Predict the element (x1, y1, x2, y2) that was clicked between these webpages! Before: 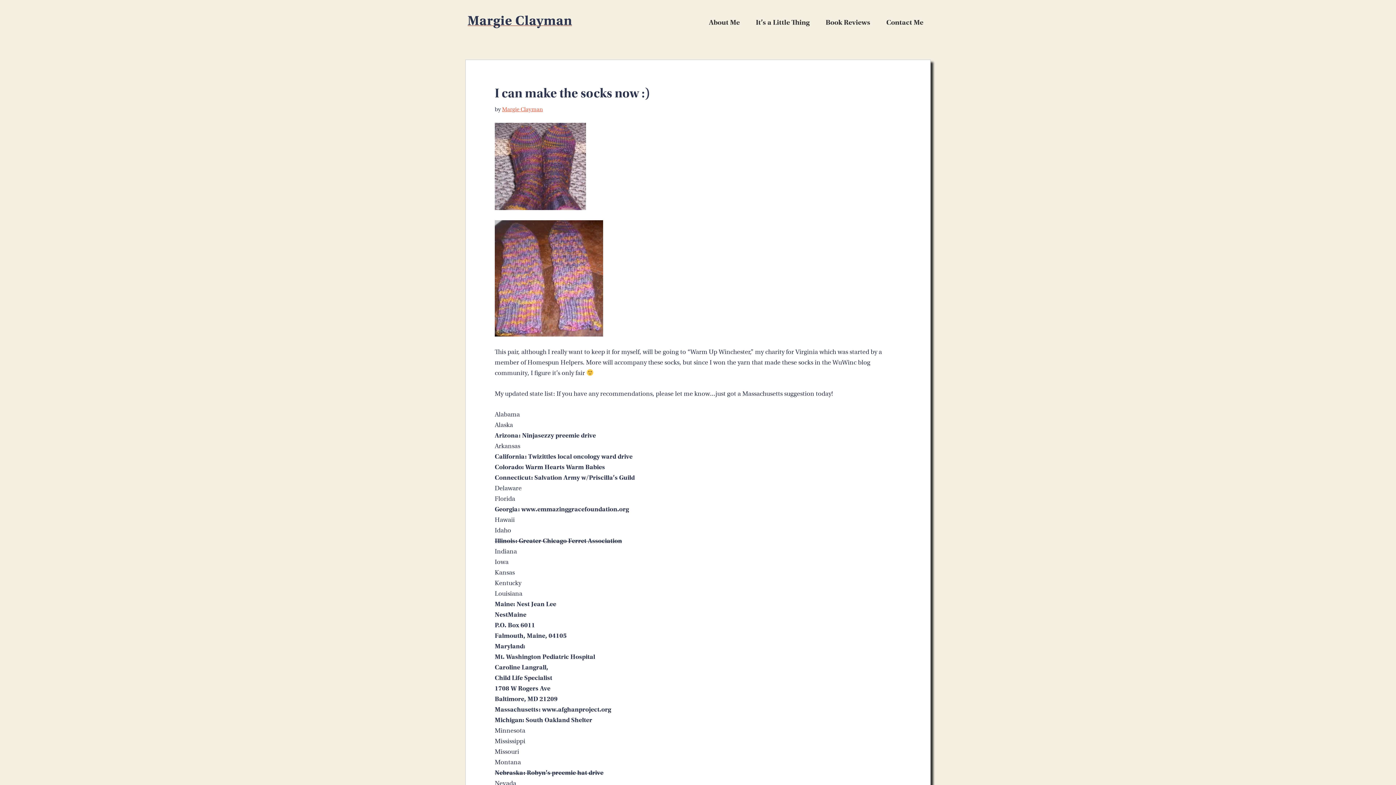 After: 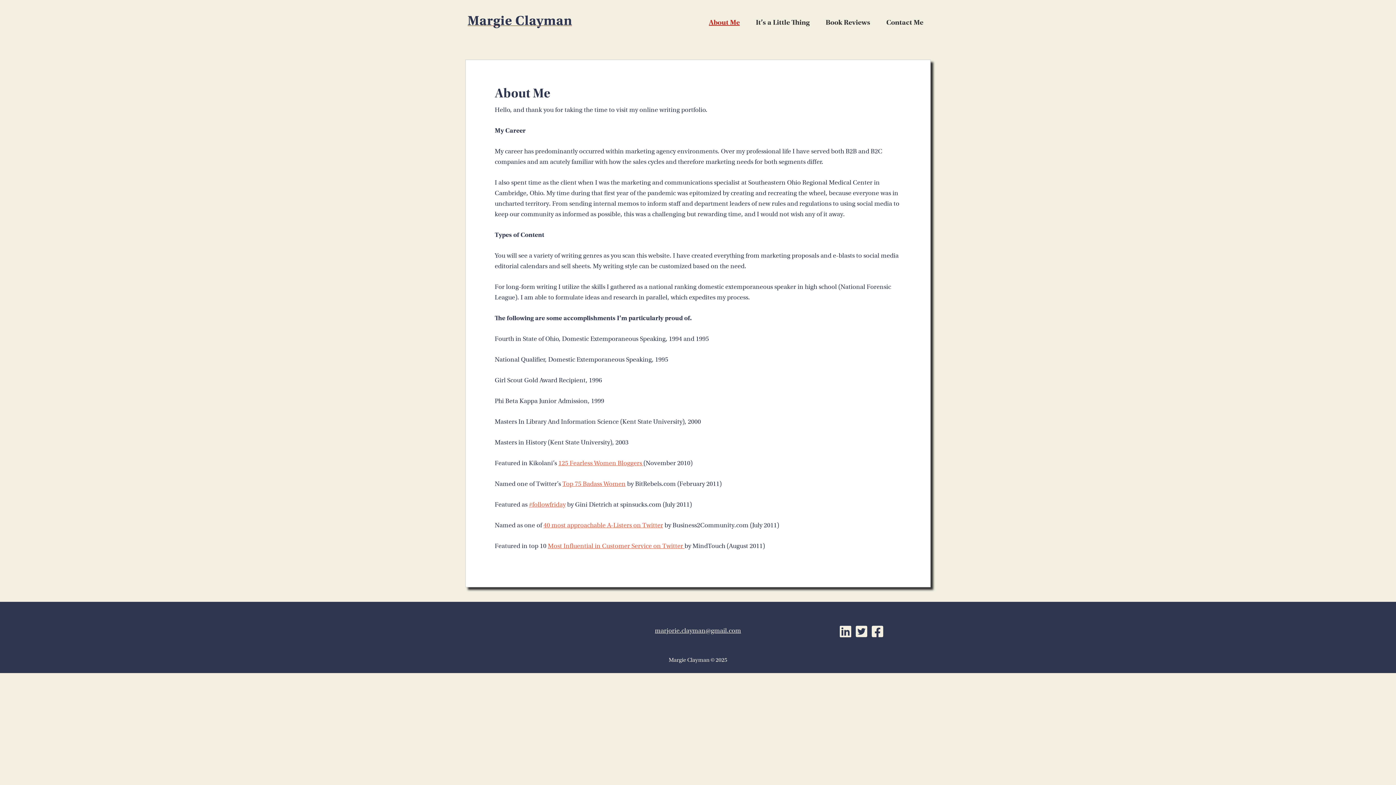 Action: bbox: (701, 7, 747, 37) label: About Me